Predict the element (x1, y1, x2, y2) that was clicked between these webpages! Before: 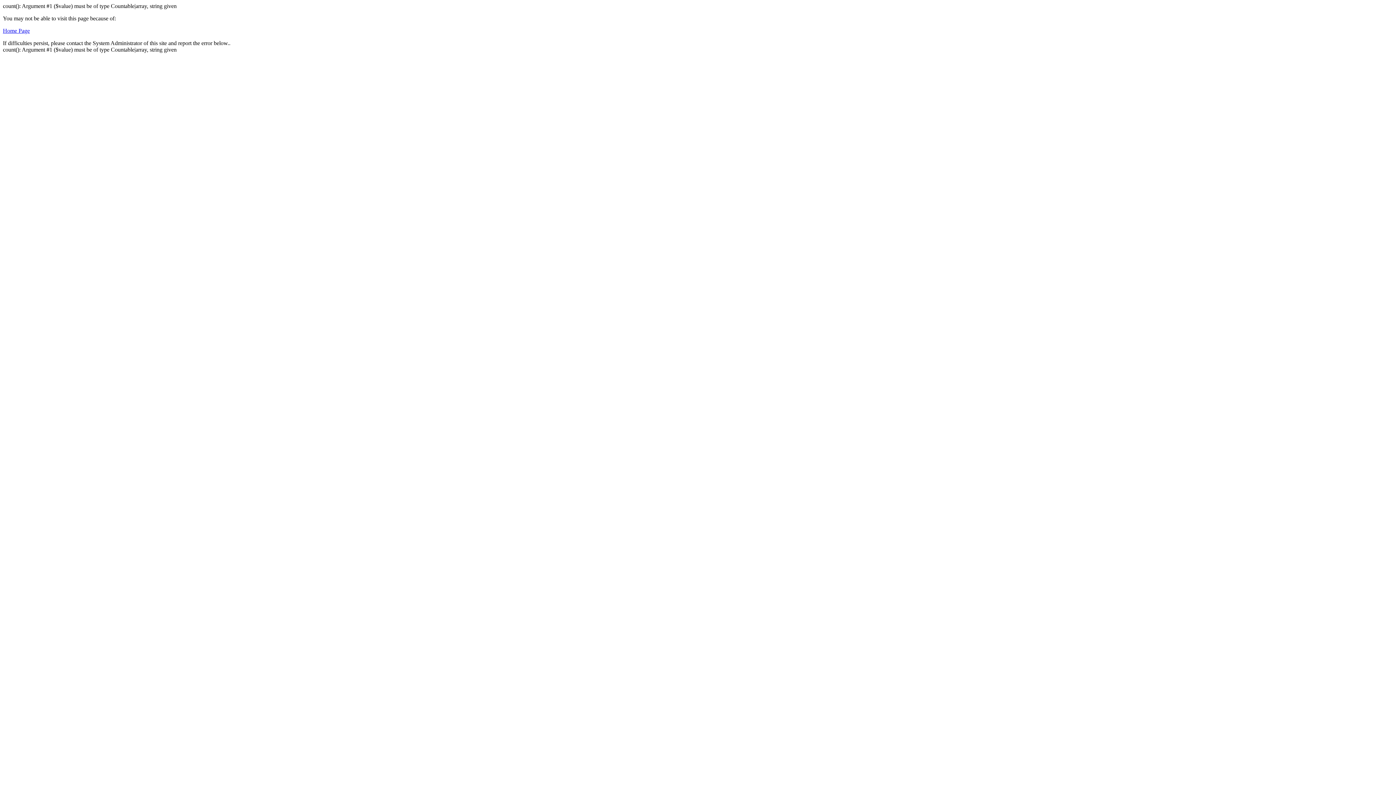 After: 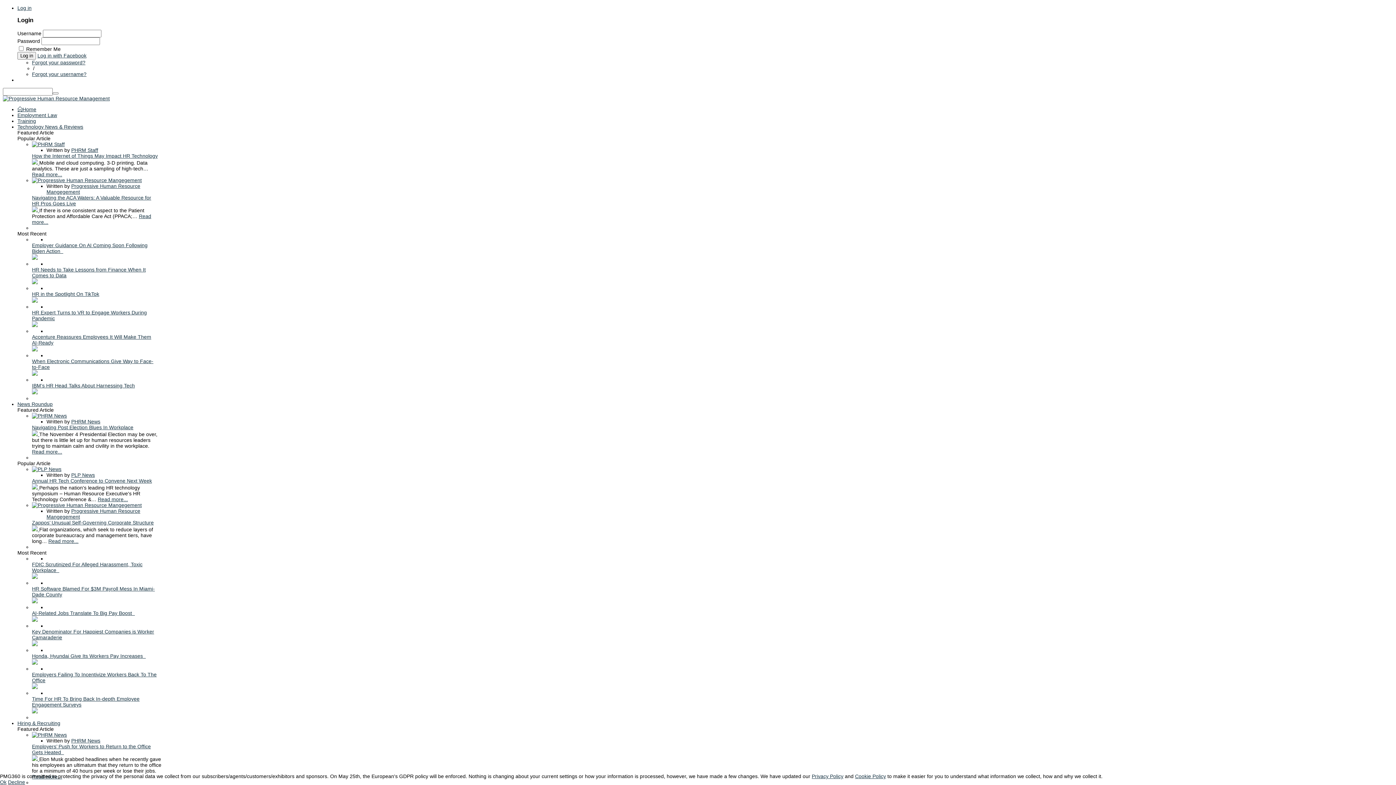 Action: bbox: (2, 27, 29, 33) label: Home Page